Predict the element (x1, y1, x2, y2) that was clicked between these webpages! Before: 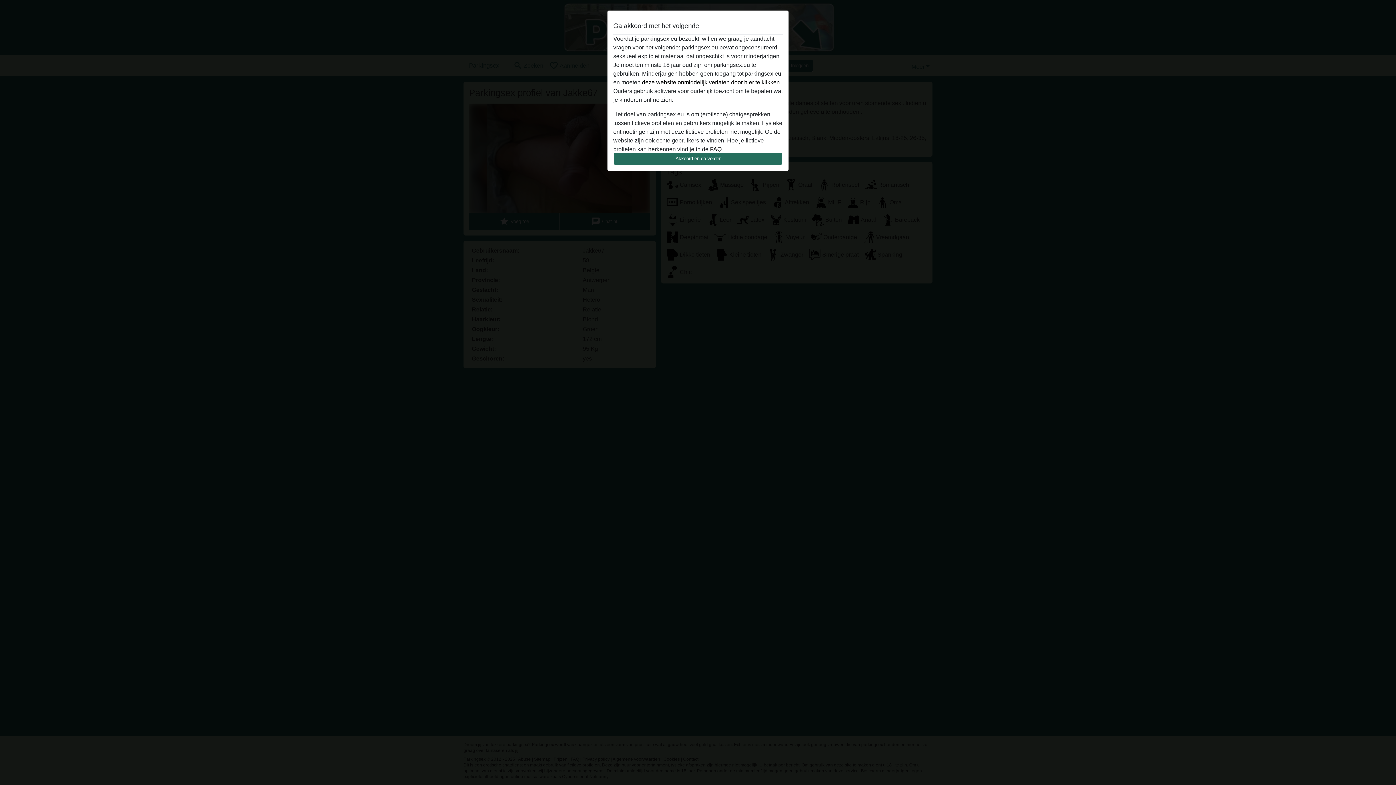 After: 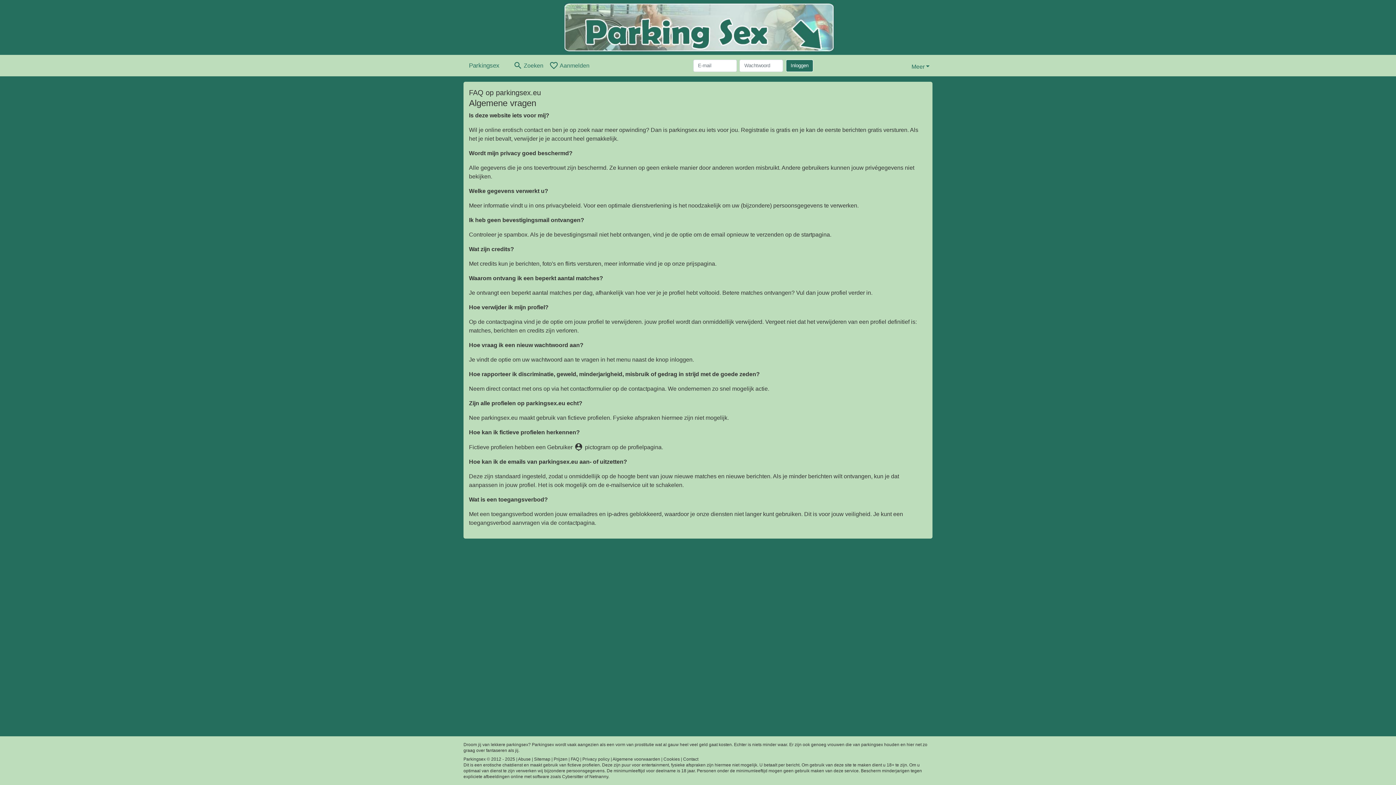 Action: label: FAQ bbox: (710, 146, 721, 152)